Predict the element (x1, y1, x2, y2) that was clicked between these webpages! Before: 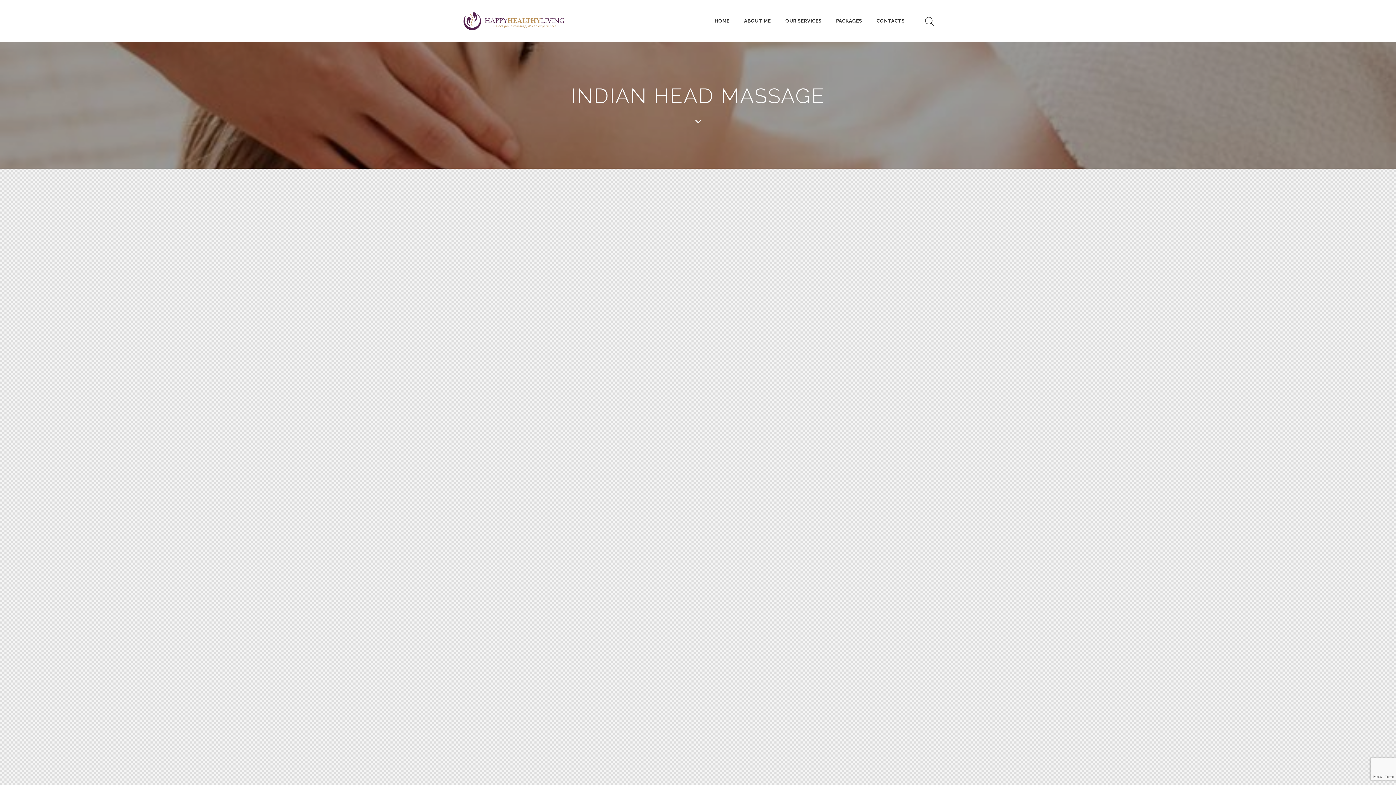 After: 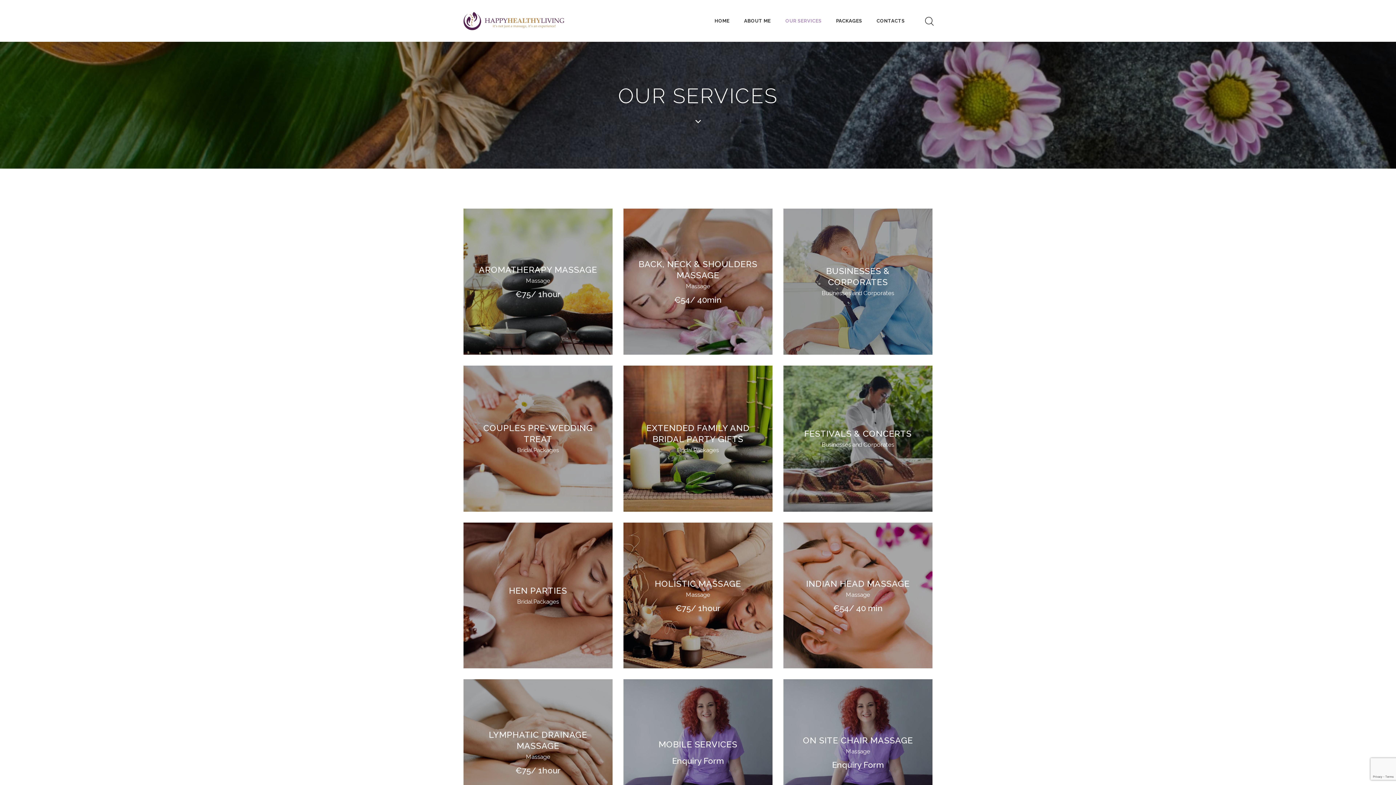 Action: label: OUR SERVICES bbox: (778, 10, 829, 31)